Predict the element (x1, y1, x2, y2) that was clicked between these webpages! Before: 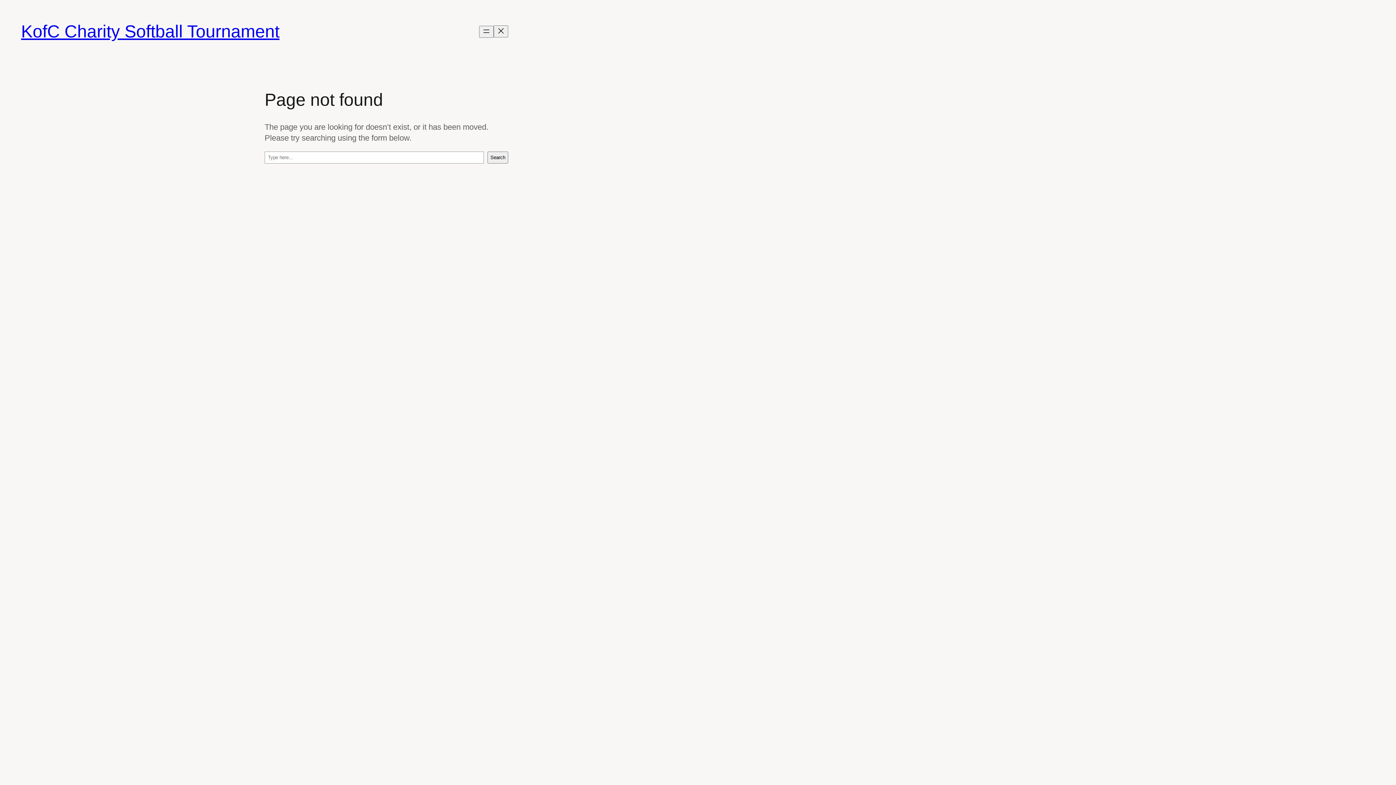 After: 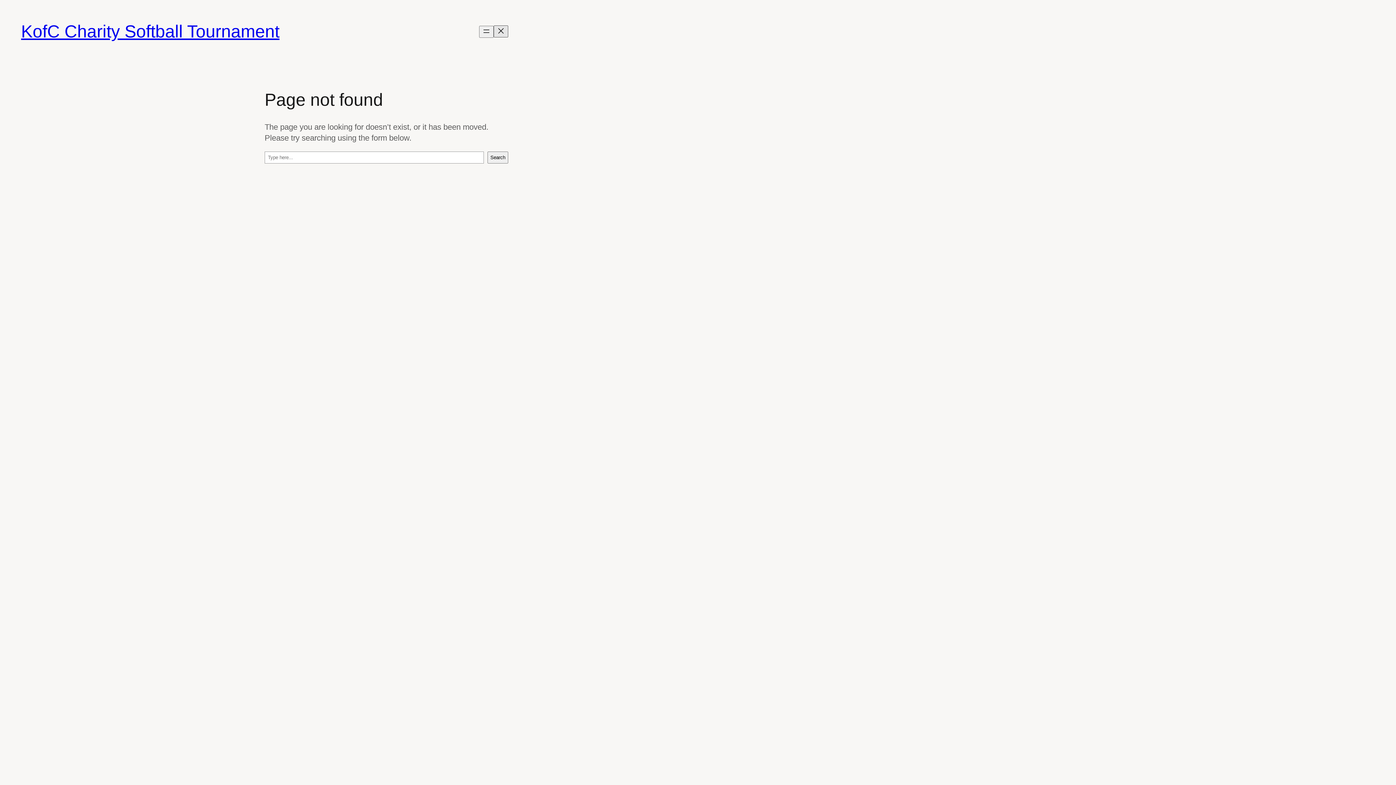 Action: label: Close menu bbox: (493, 25, 508, 37)